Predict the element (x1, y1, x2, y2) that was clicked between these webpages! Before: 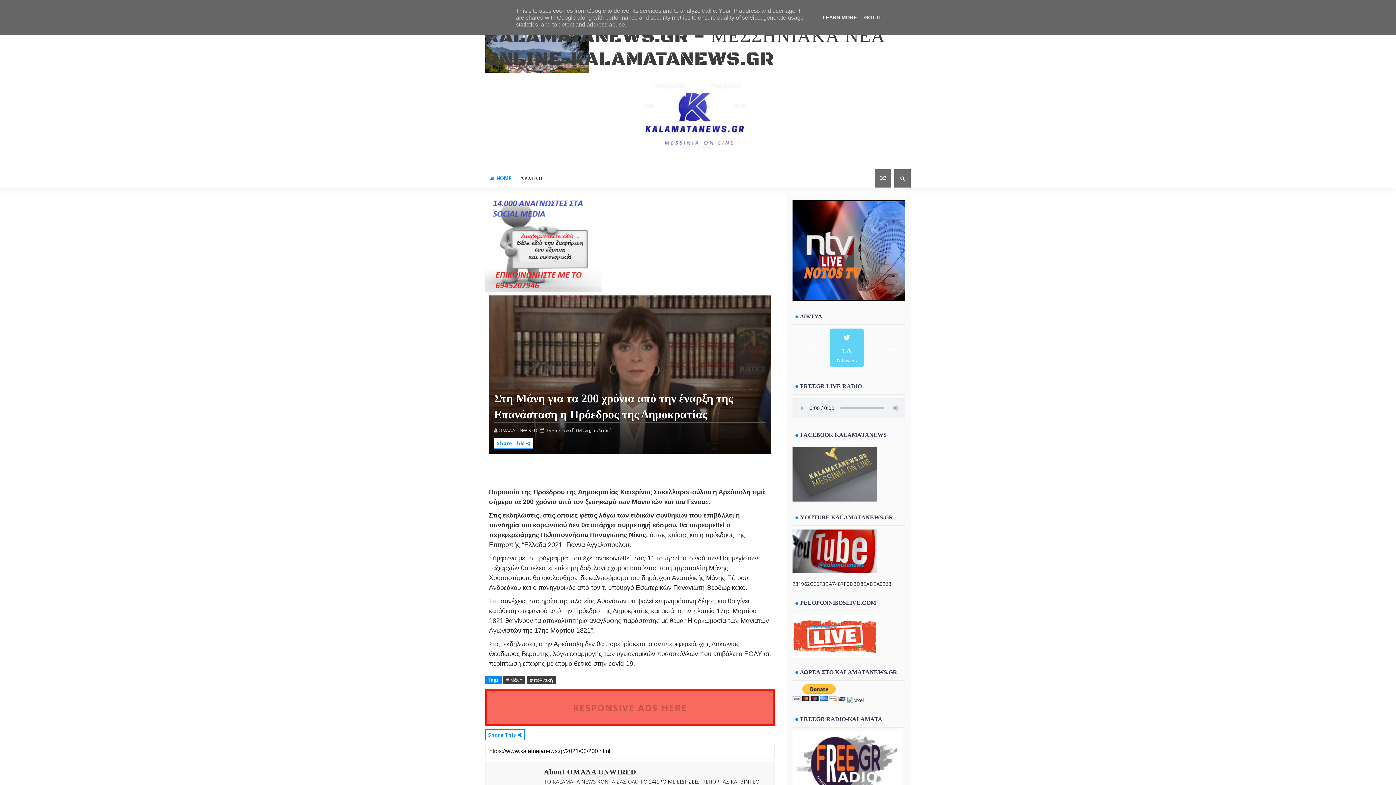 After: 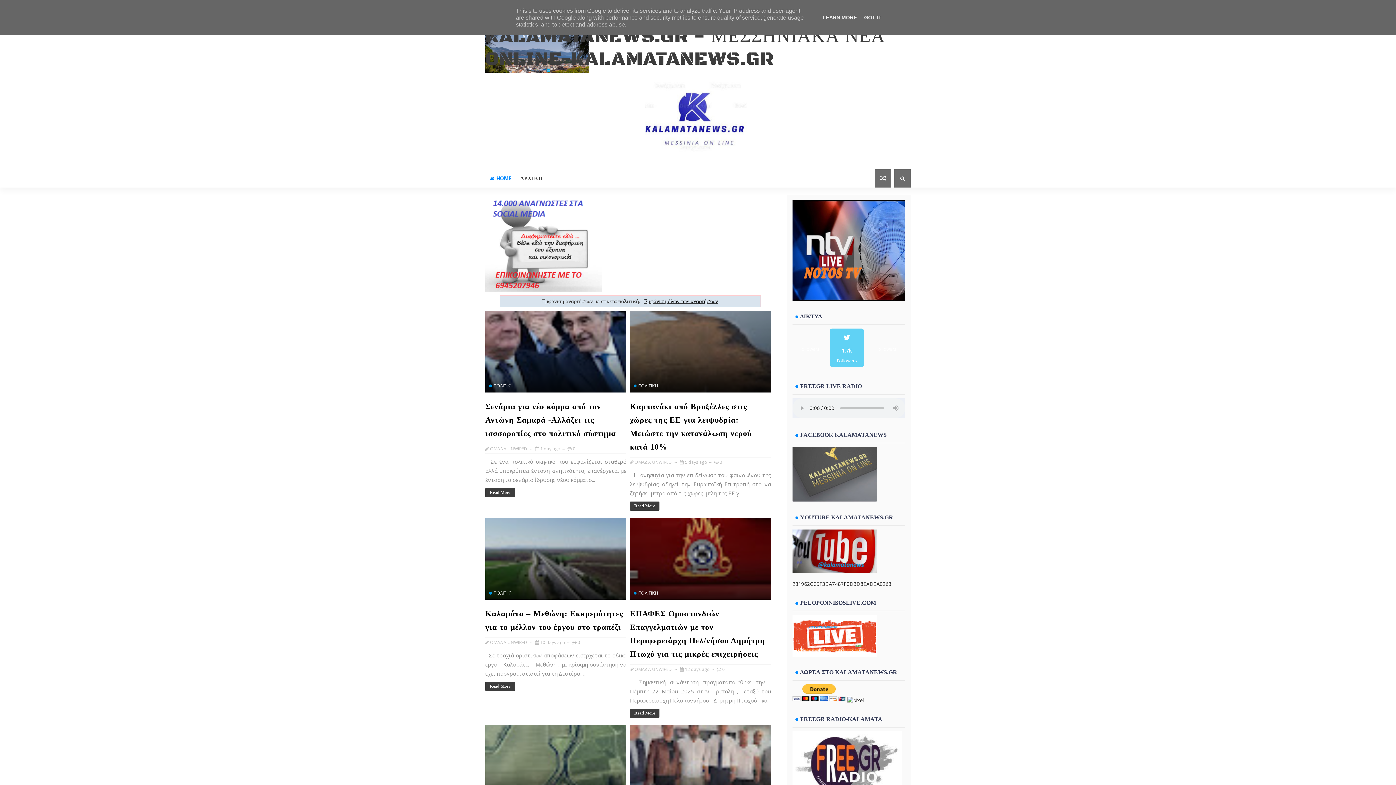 Action: bbox: (592, 427, 612, 433) label: πολιτική,